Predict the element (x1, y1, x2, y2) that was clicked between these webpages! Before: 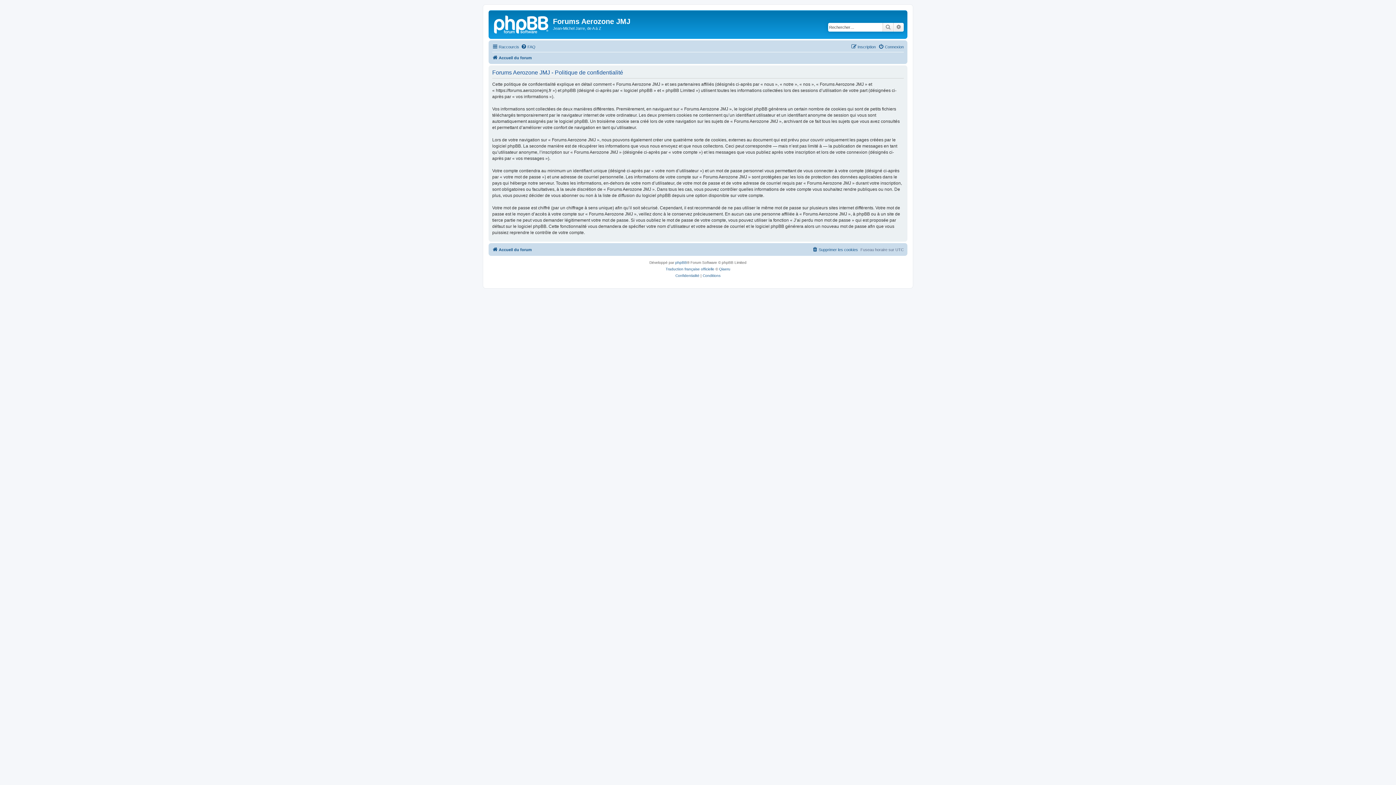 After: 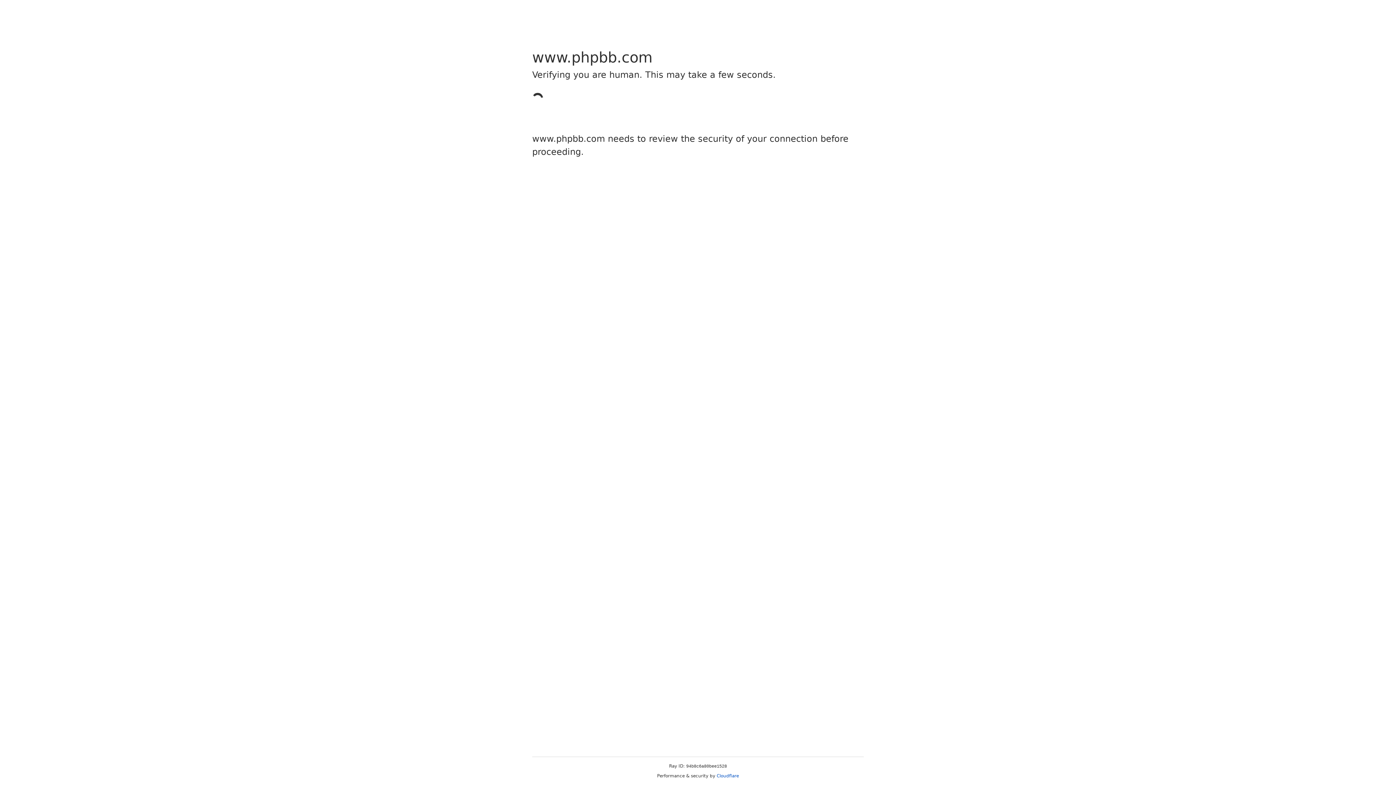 Action: label: Traduction française officielle bbox: (665, 266, 714, 272)